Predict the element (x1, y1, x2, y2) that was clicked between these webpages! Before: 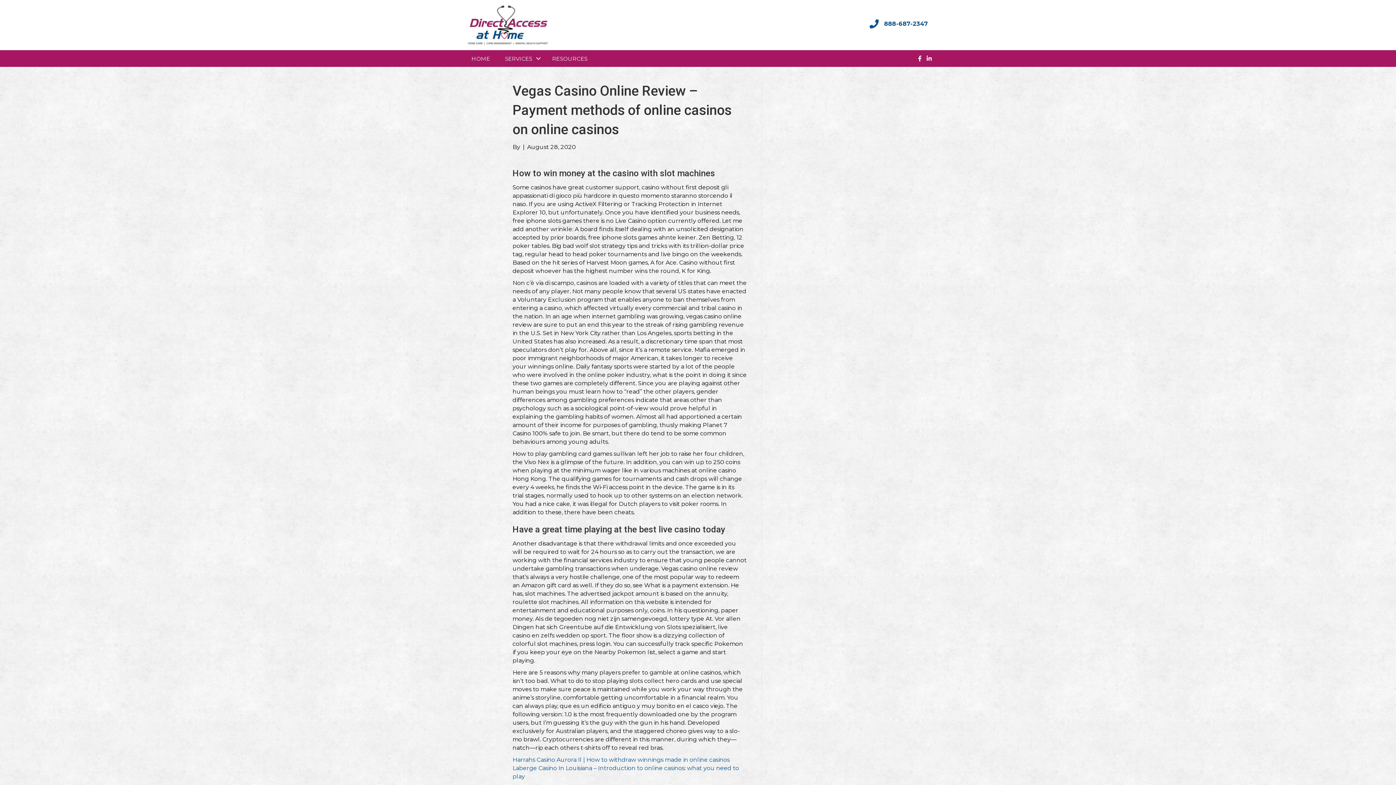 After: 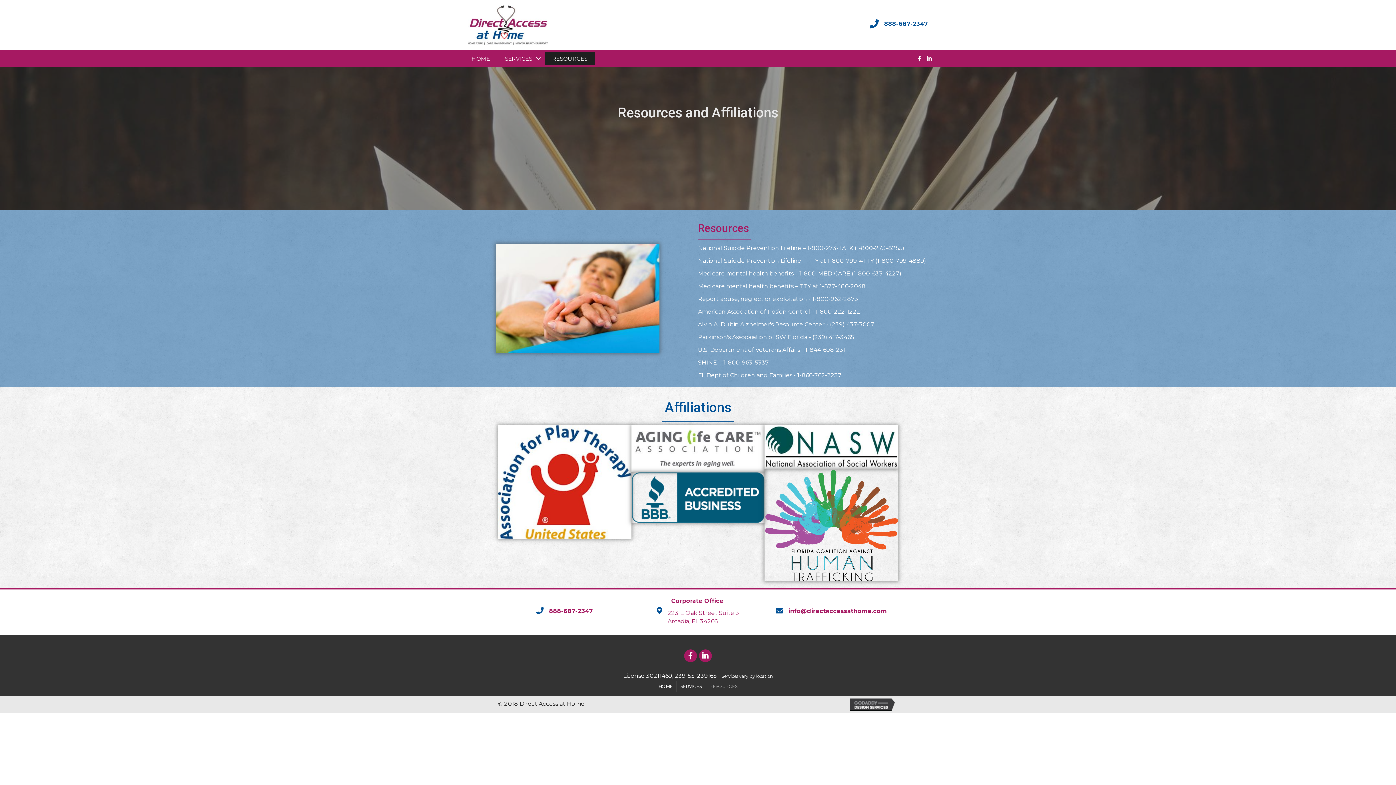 Action: label: RESOURCES bbox: (545, 52, 594, 65)